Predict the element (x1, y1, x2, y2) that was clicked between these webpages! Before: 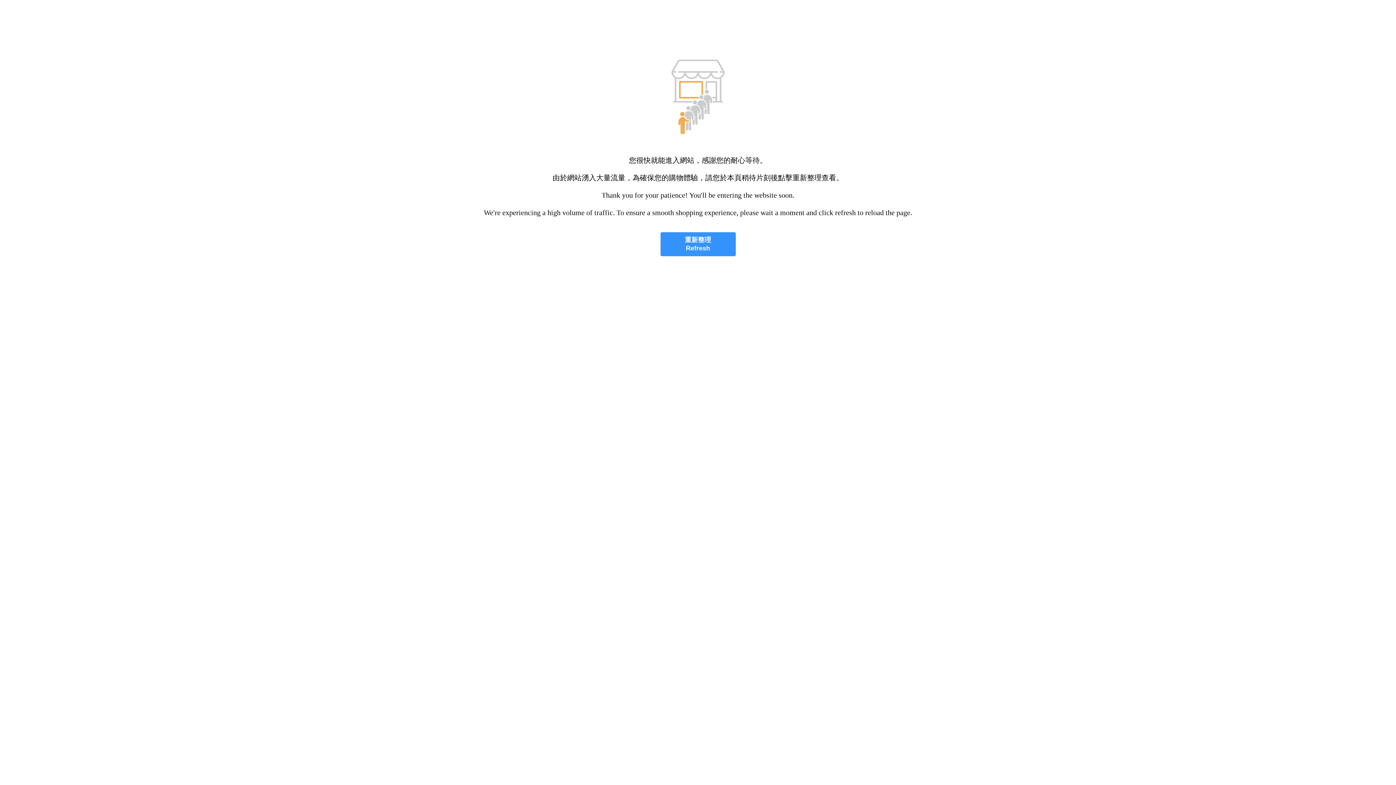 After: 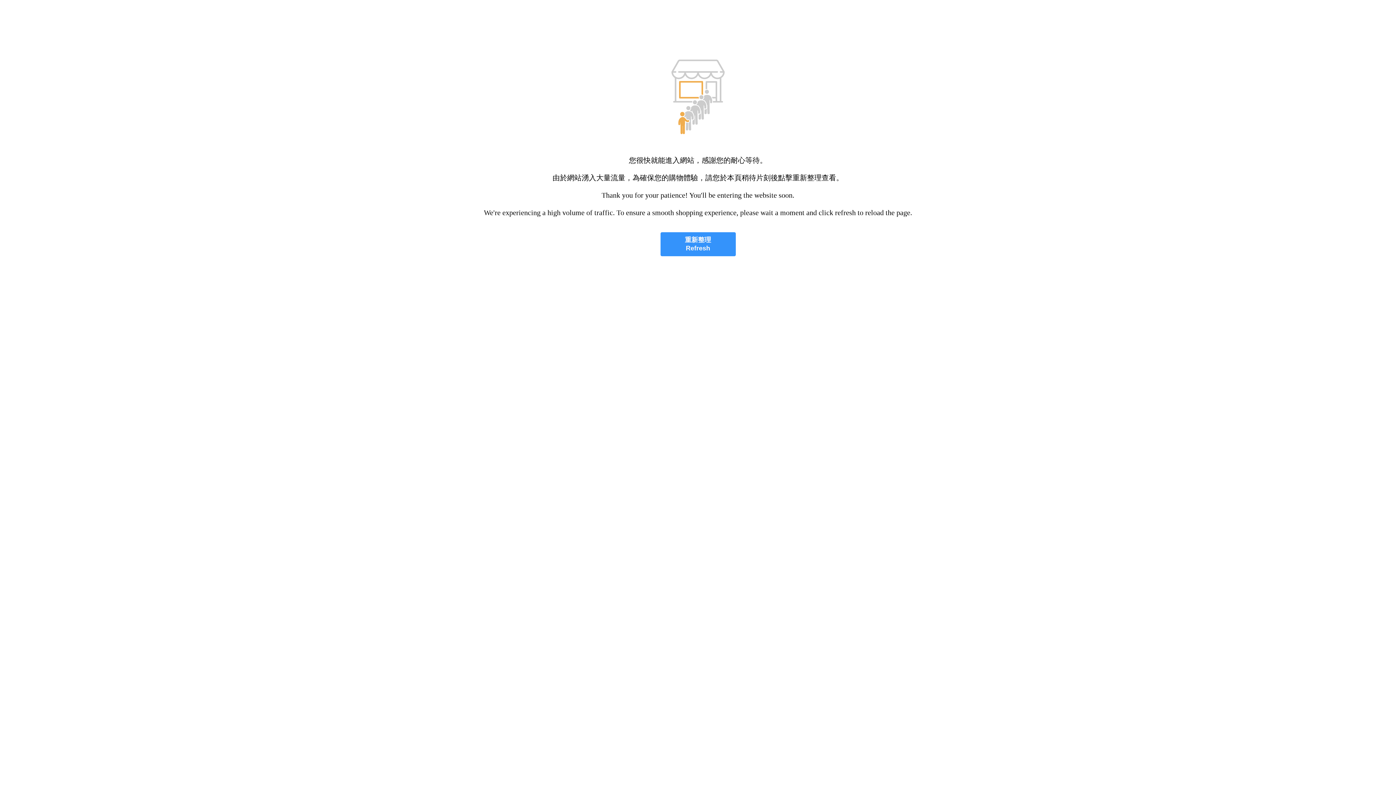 Action: label: 重新整理
Refresh bbox: (660, 232, 735, 256)